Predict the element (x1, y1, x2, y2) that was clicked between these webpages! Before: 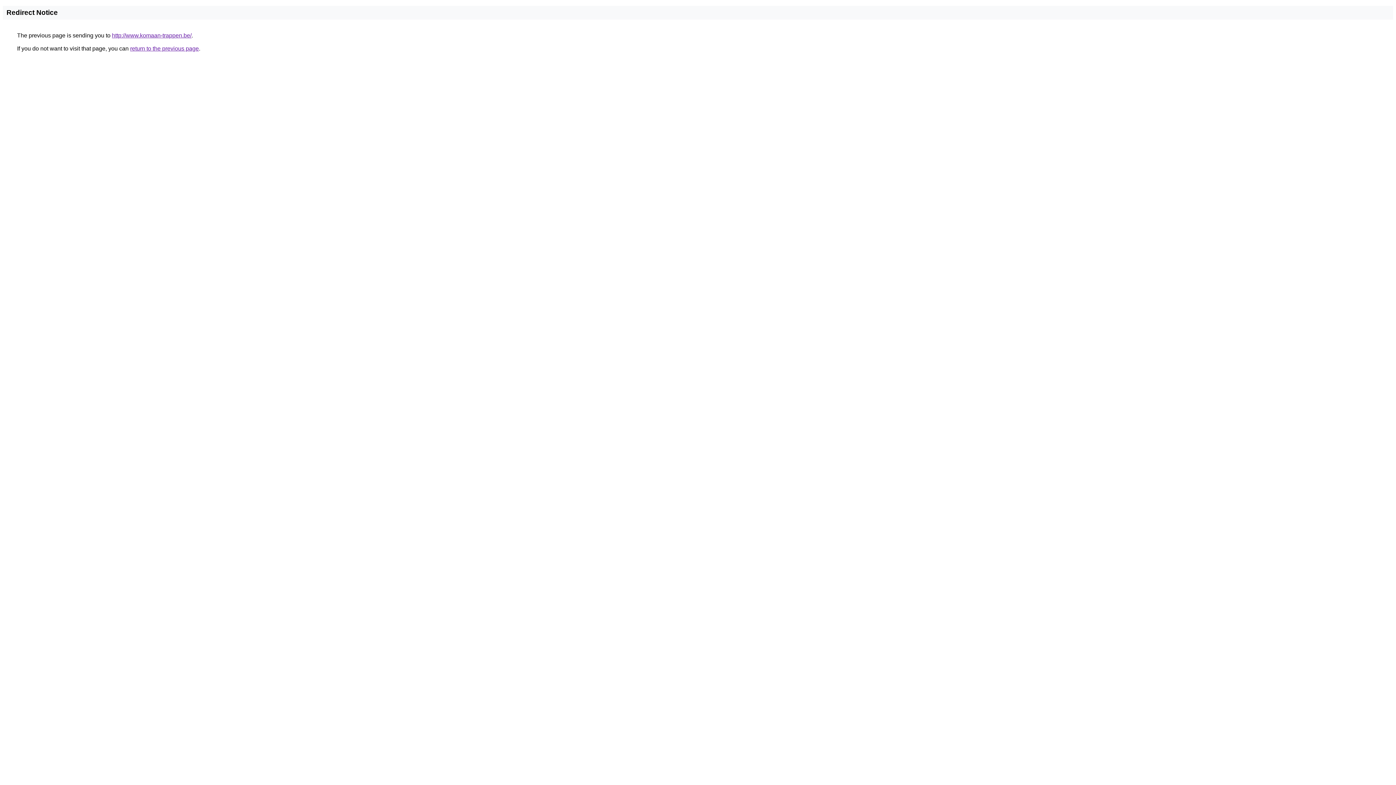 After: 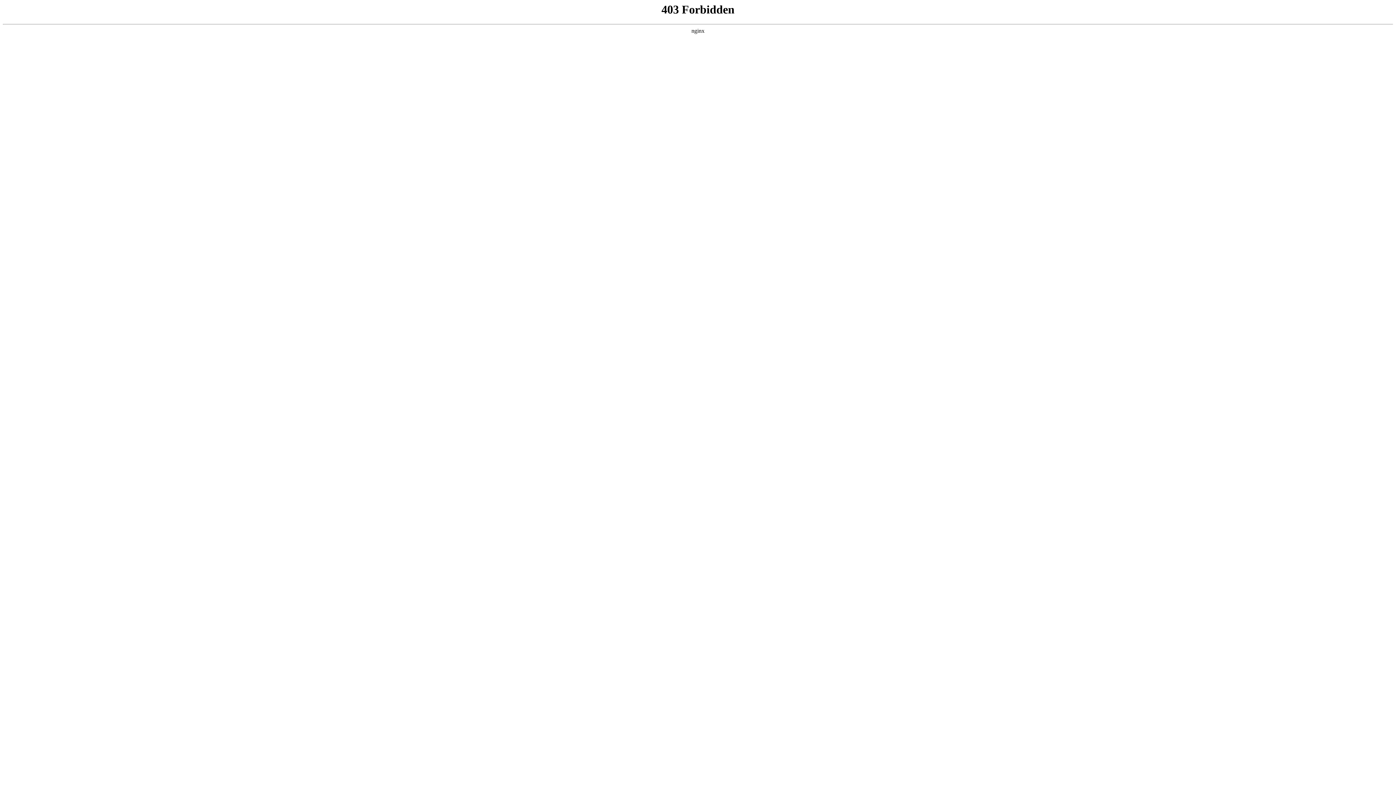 Action: label: http://www.komaan-trappen.be/ bbox: (112, 32, 191, 38)